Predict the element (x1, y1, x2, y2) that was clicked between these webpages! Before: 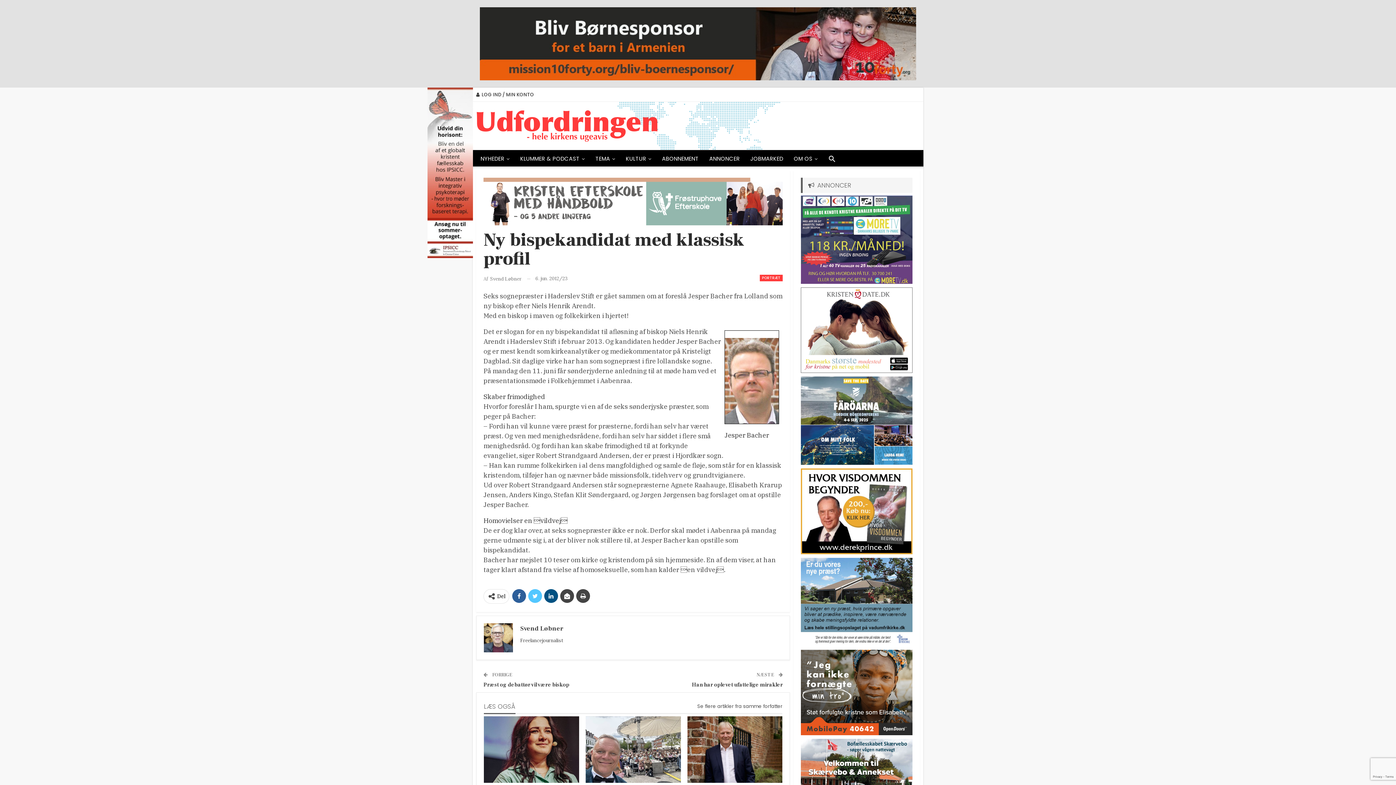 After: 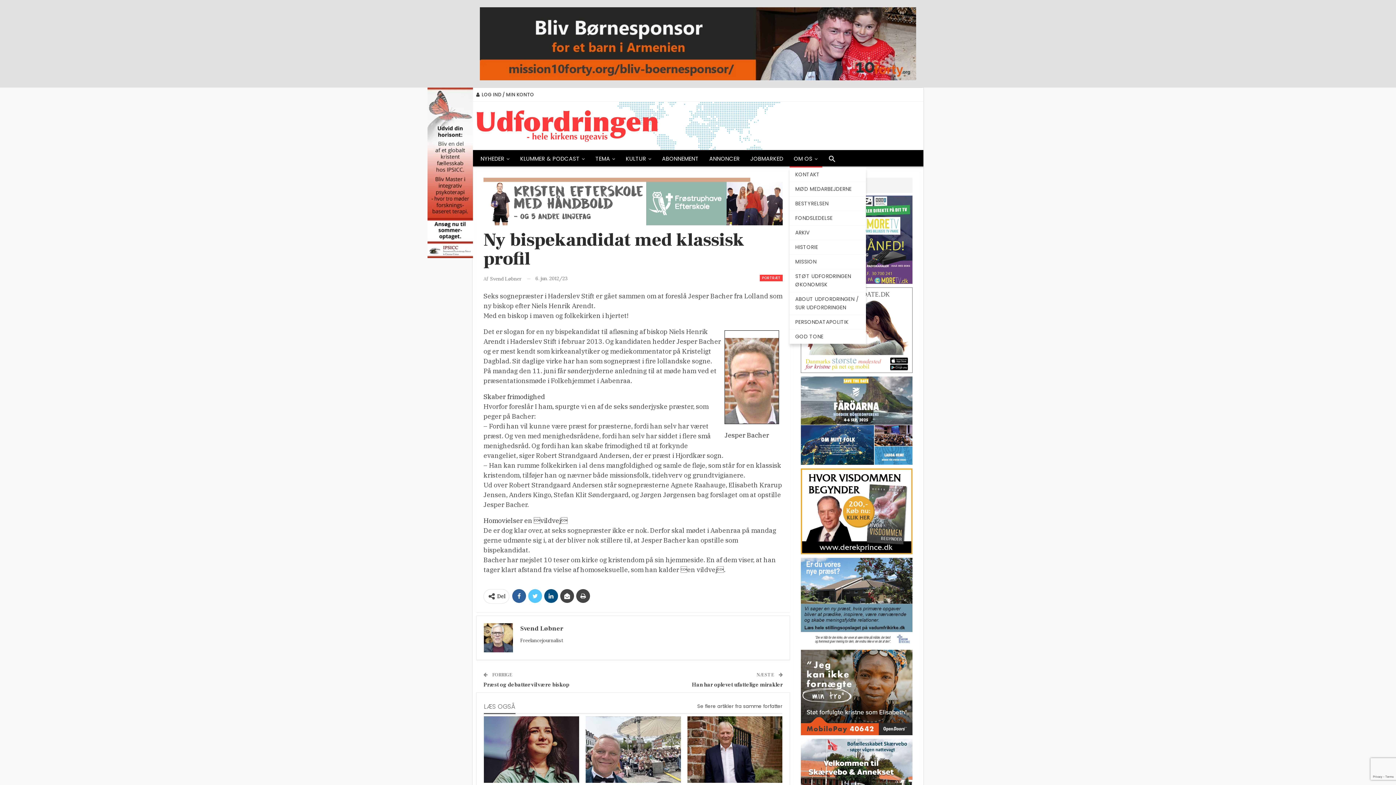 Action: bbox: (789, 150, 822, 167) label: OM OS